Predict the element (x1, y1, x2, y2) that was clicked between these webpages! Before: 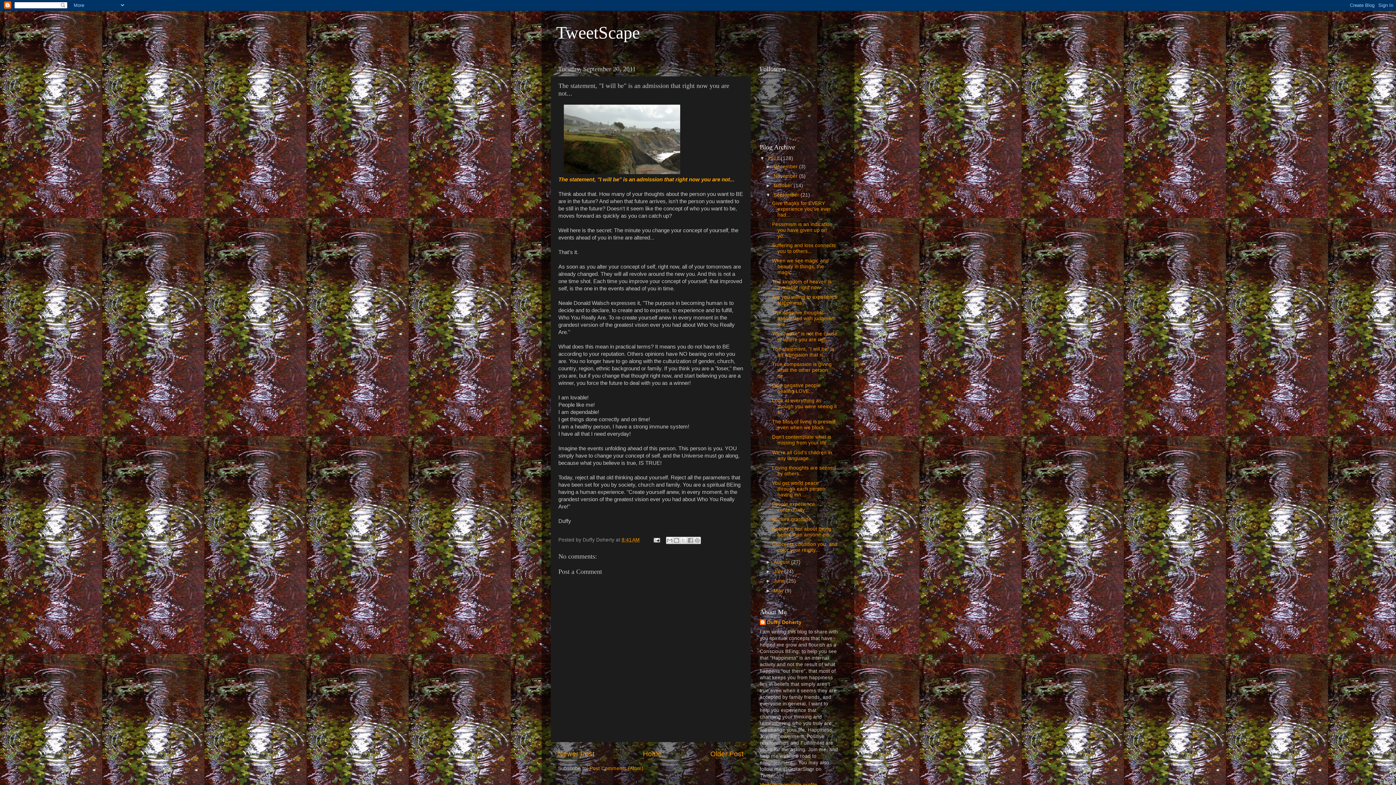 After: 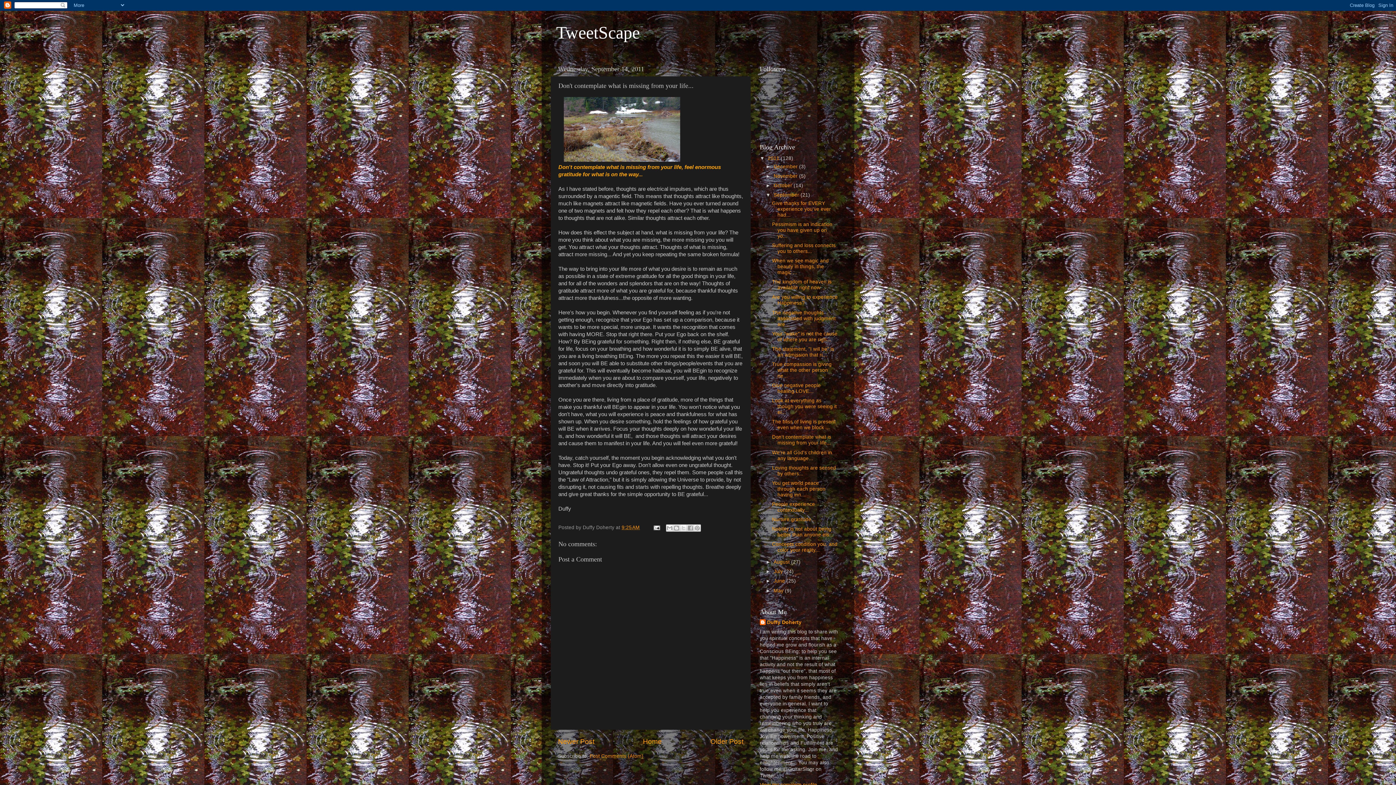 Action: bbox: (772, 434, 831, 445) label: Don't contemplate what is missing from your life...